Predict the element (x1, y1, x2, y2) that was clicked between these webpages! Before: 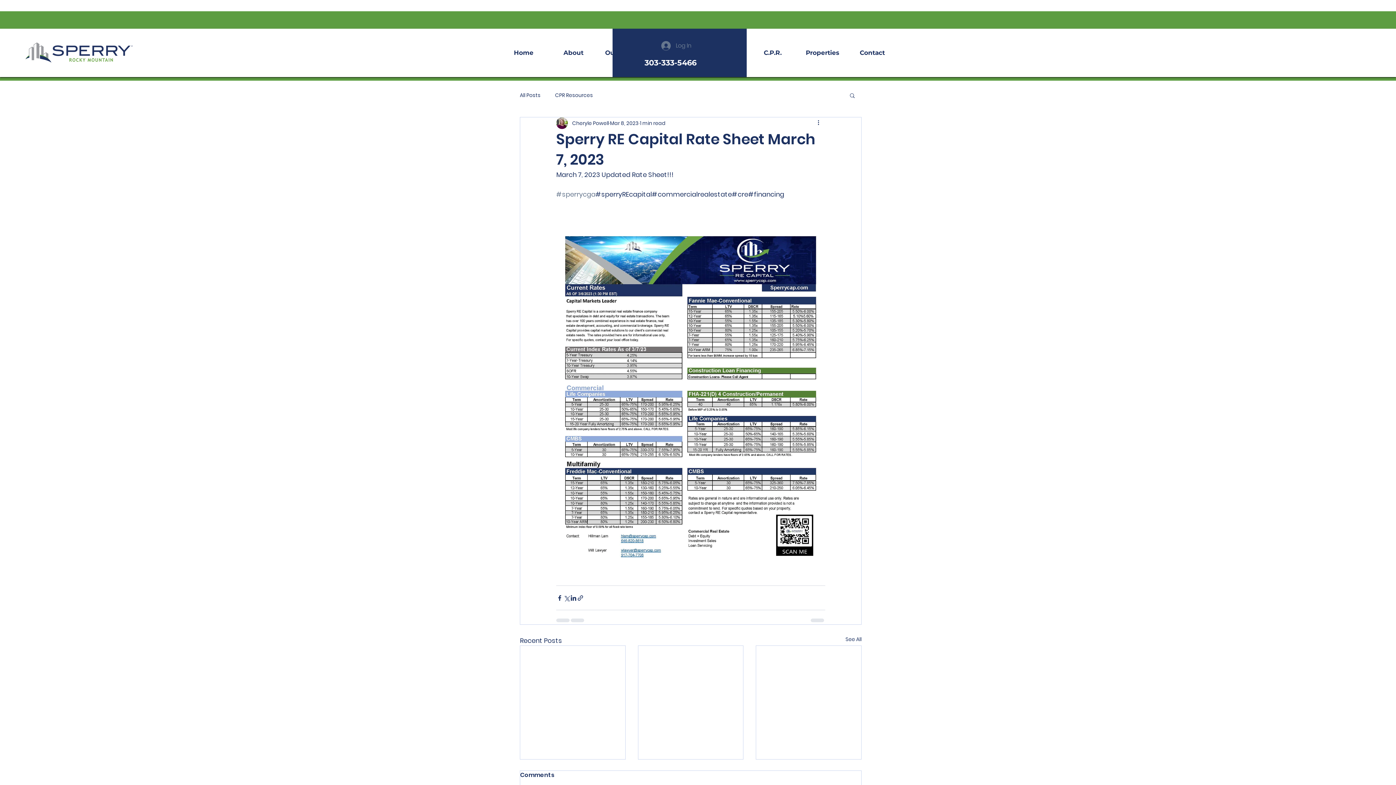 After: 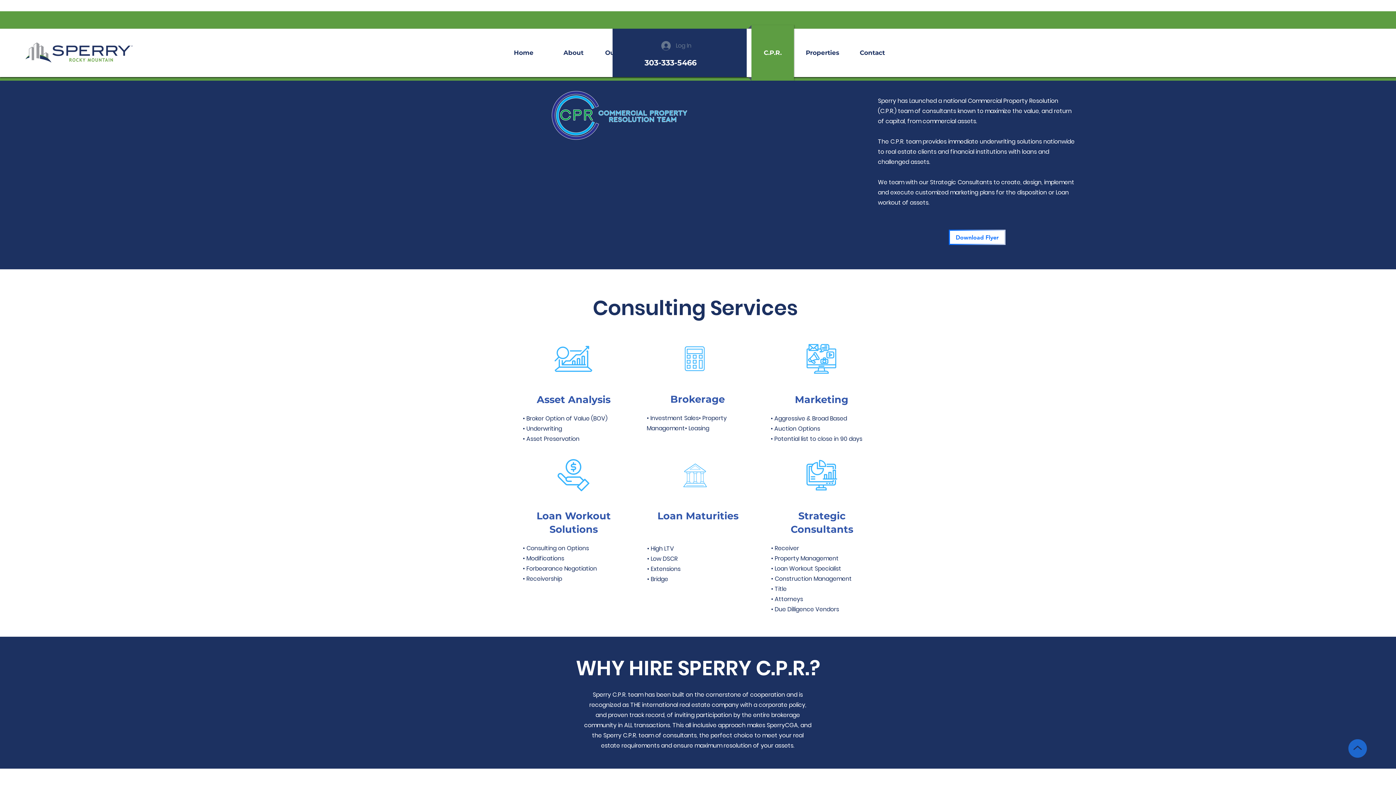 Action: bbox: (748, 25, 797, 80) label: C.P.R.